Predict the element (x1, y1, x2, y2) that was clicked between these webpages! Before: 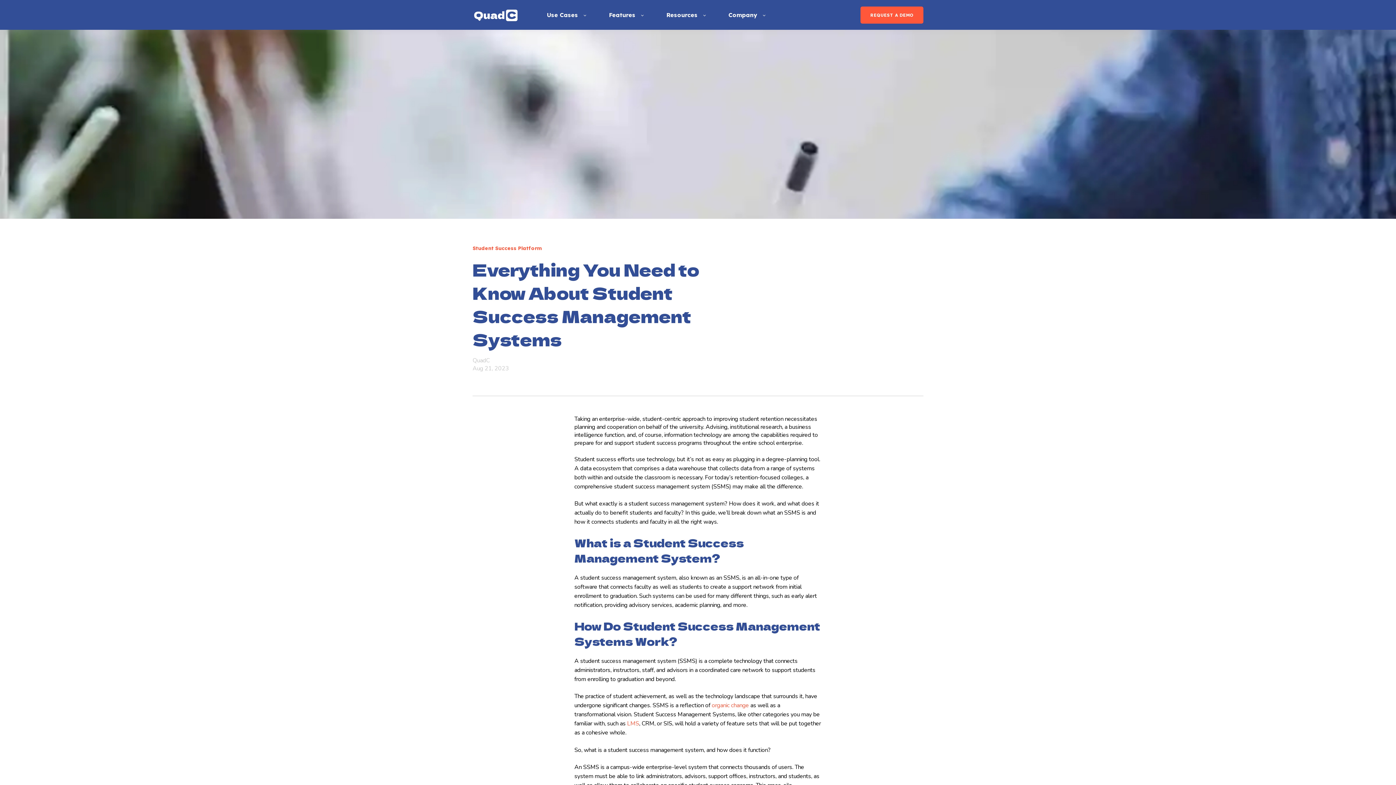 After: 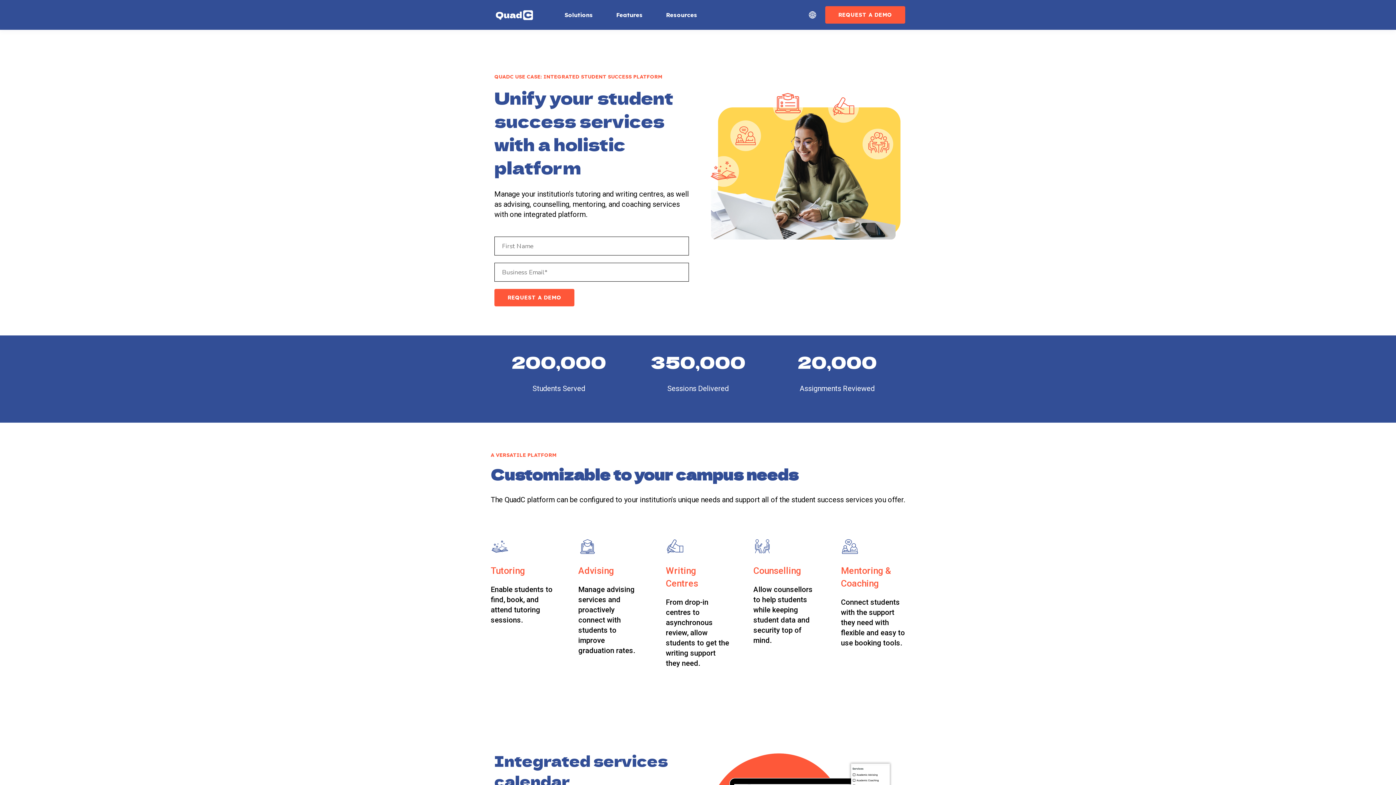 Action: label: Use Cases bbox: (546, 6, 585, 23)